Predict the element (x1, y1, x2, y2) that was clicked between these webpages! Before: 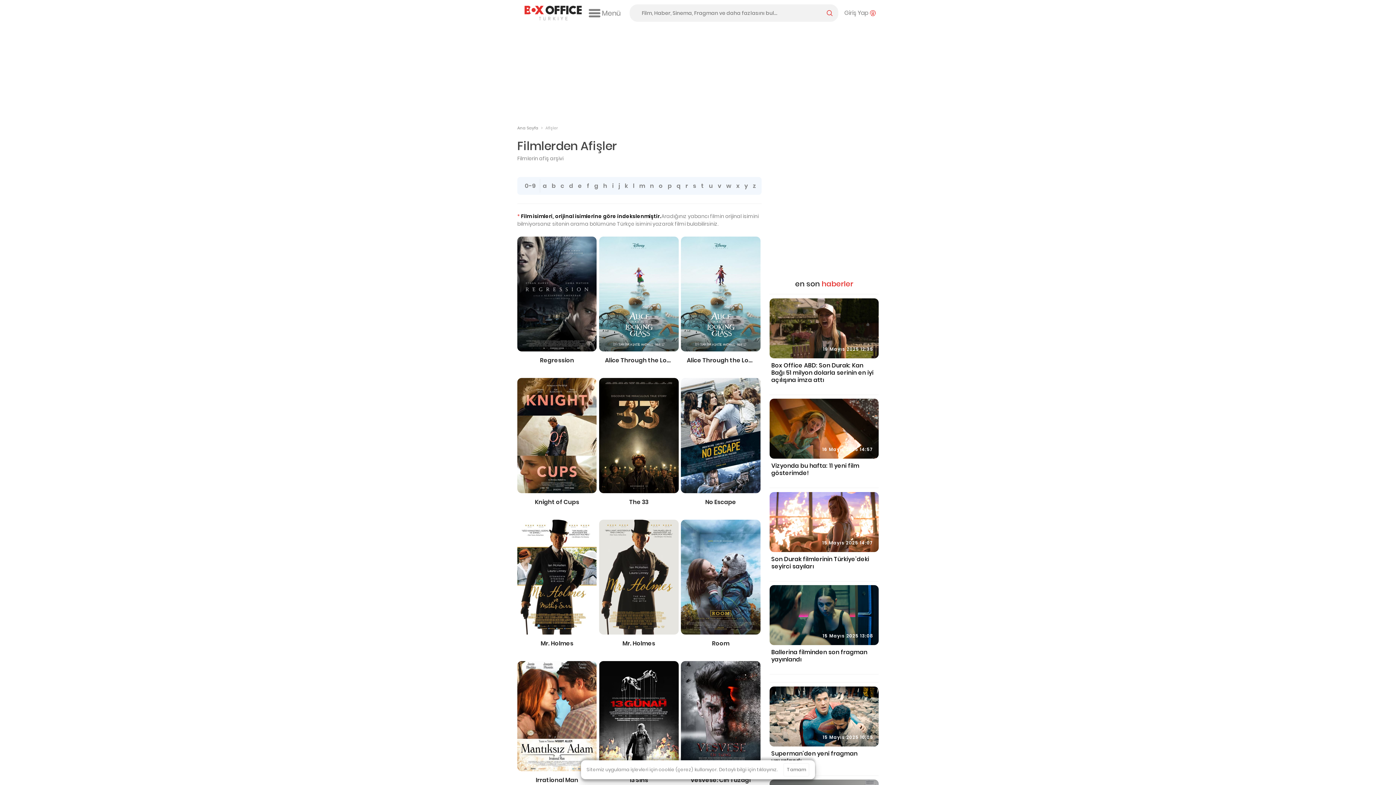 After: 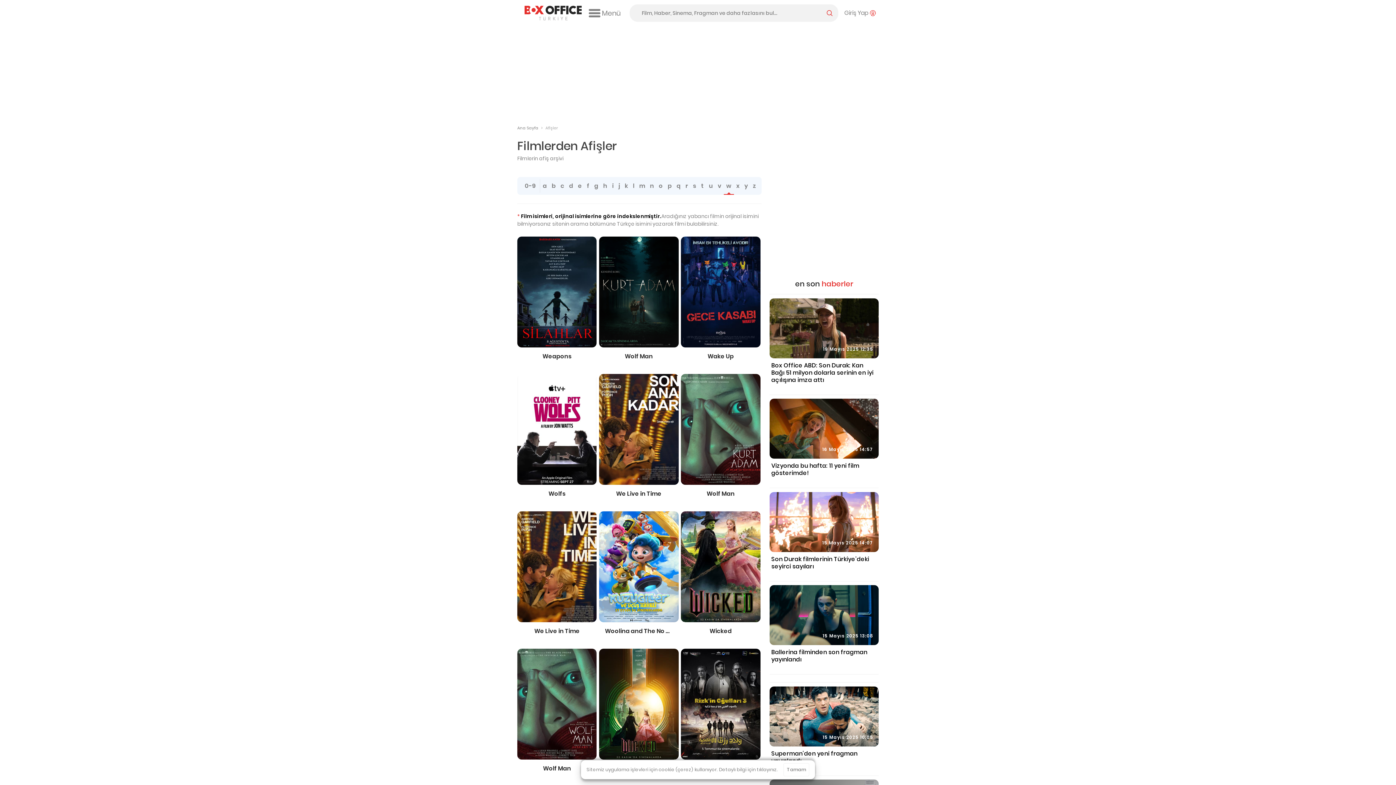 Action: bbox: (724, 177, 734, 194) label: w